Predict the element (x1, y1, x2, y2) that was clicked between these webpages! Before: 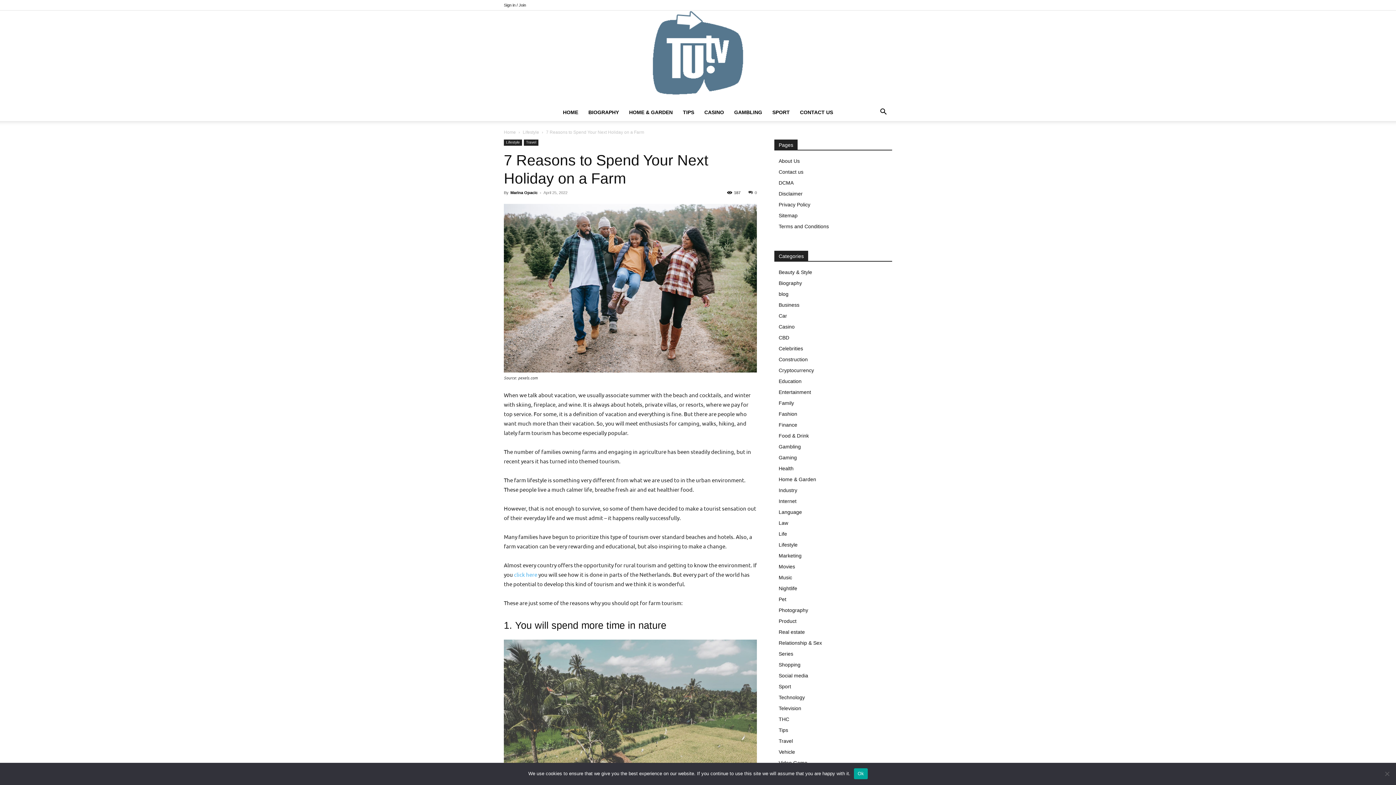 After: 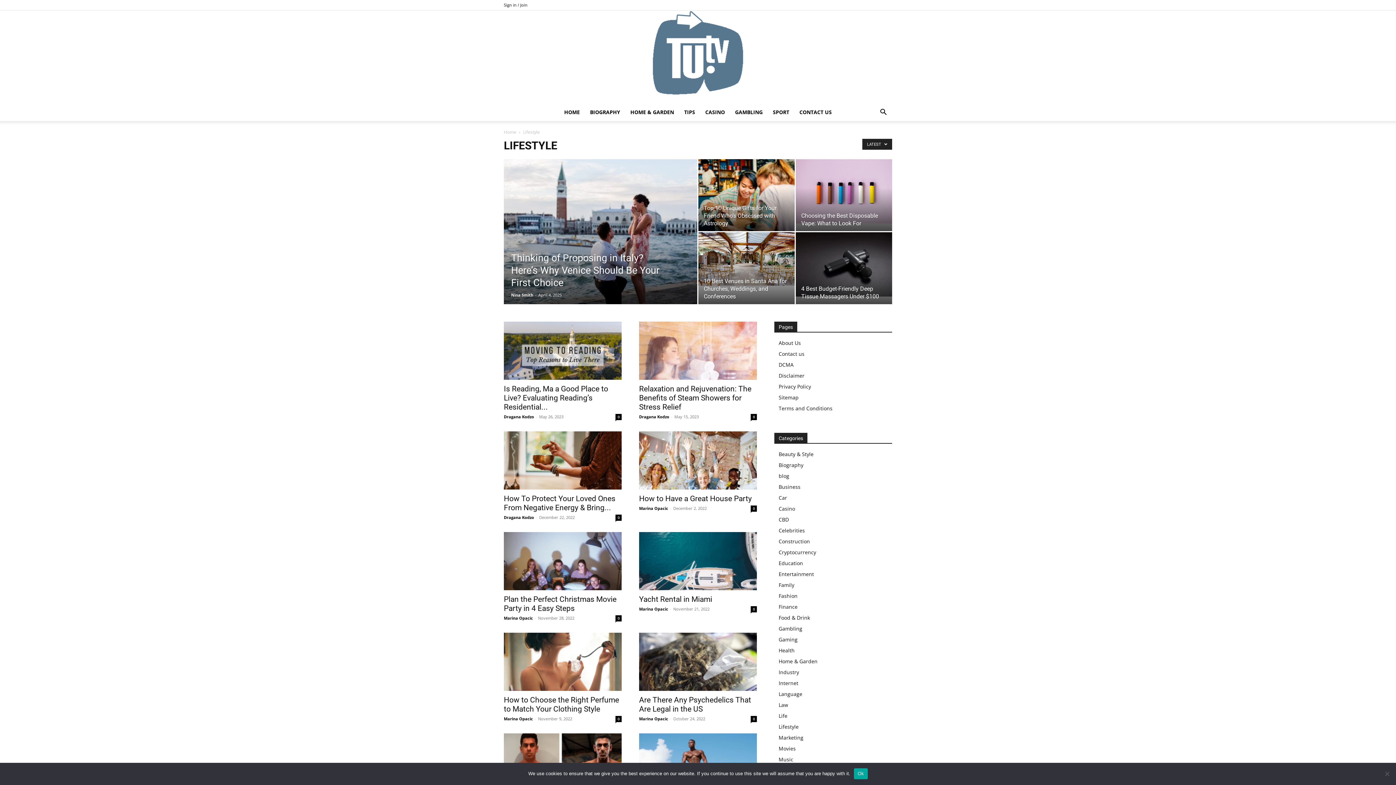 Action: bbox: (778, 542, 797, 548) label: Lifestyle